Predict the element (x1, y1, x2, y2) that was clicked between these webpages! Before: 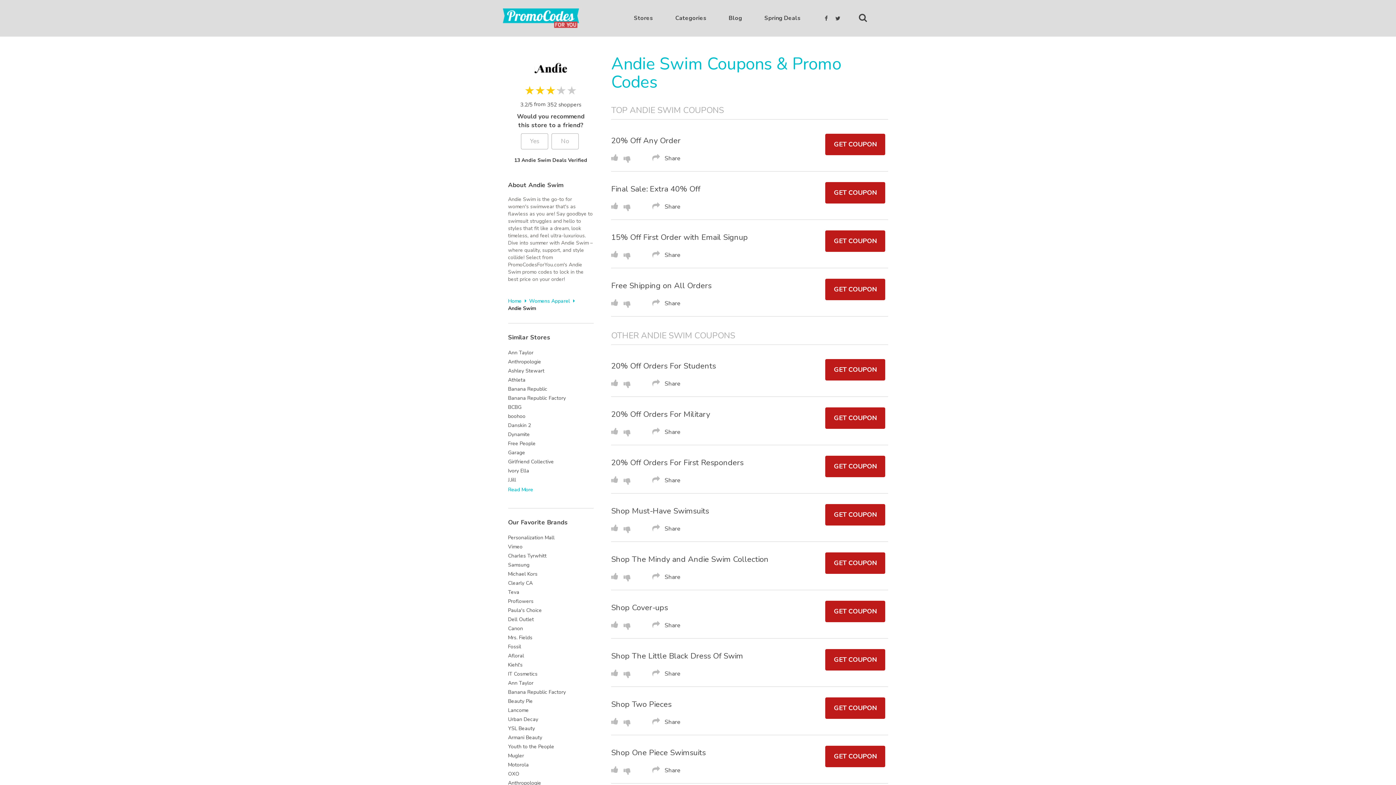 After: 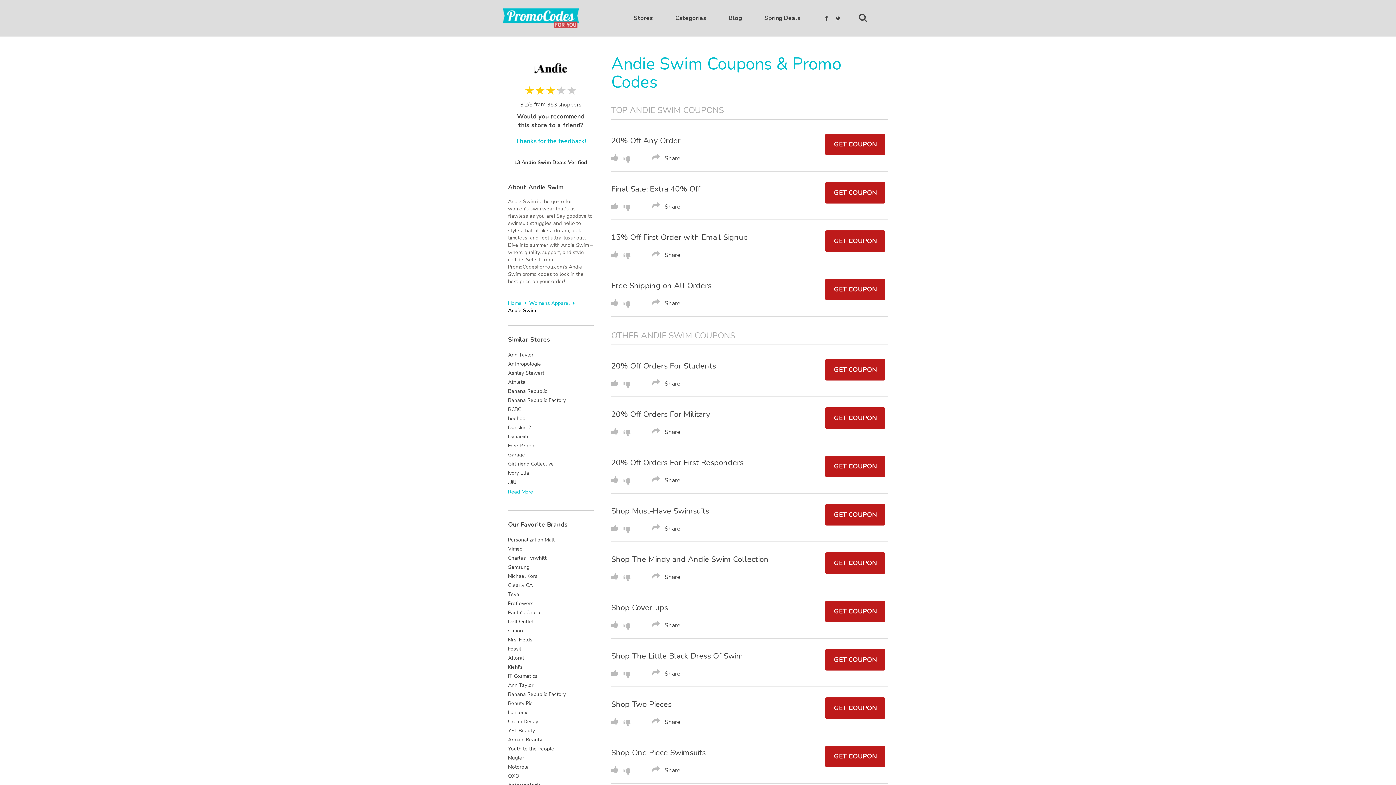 Action: bbox: (521, 133, 548, 149) label: Yes